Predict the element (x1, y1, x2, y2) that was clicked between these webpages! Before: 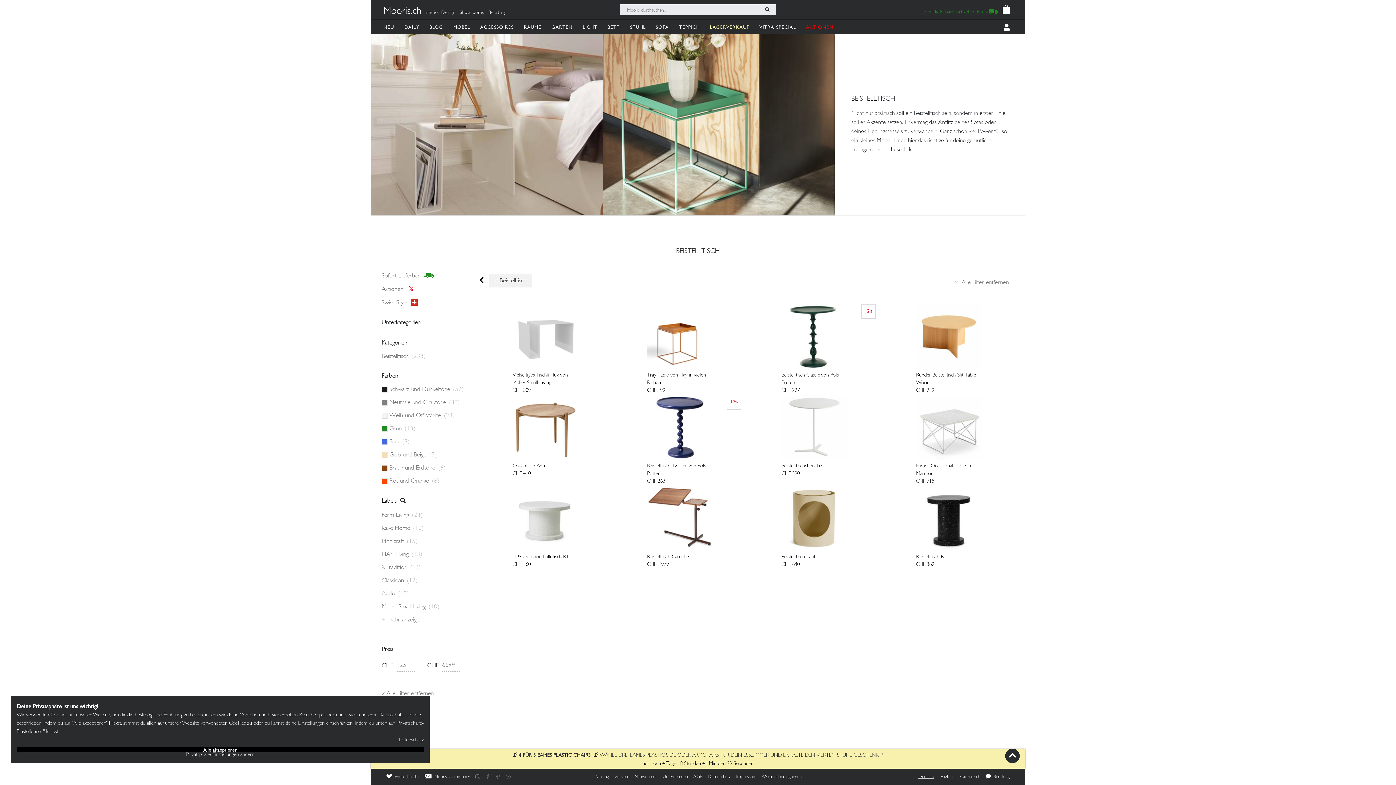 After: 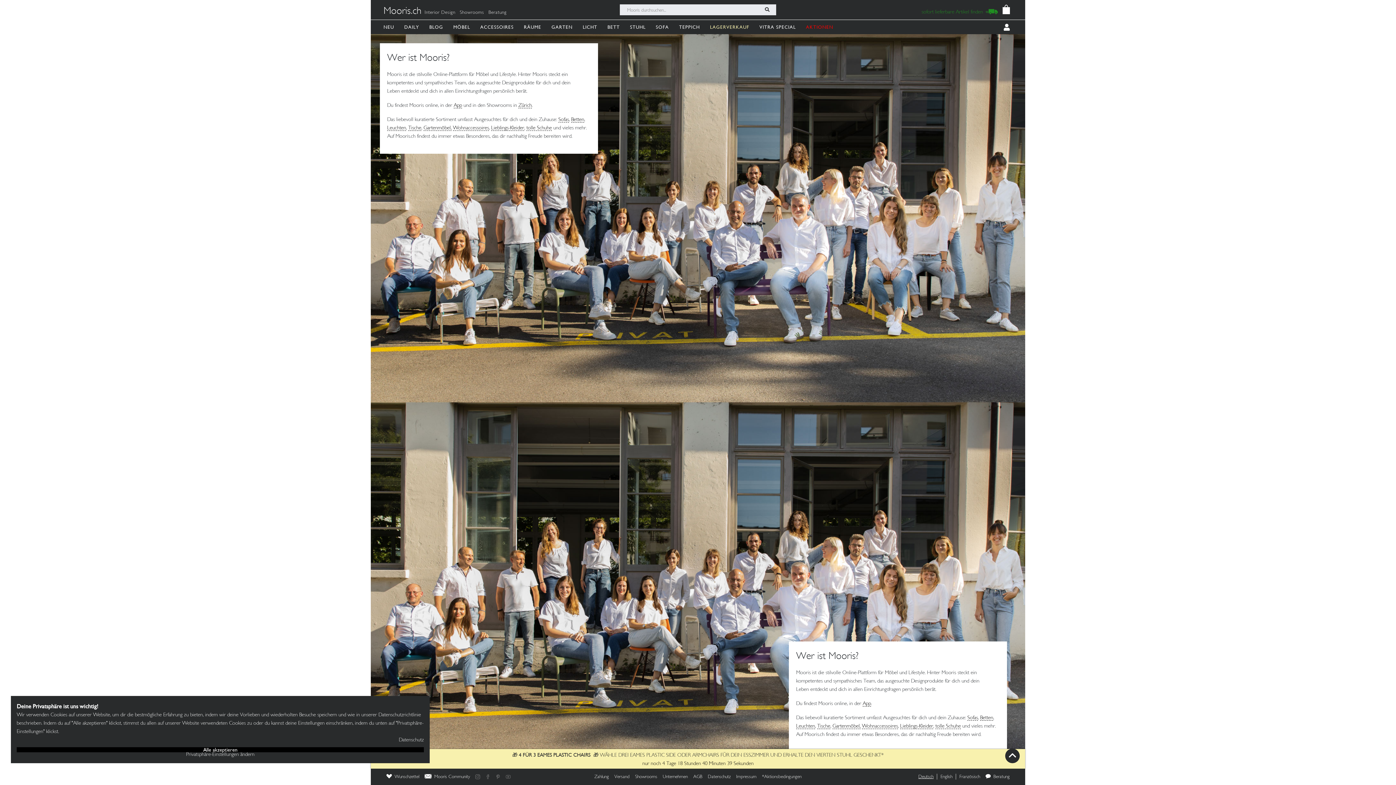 Action: label: Unternehmen bbox: (660, 773, 690, 780)